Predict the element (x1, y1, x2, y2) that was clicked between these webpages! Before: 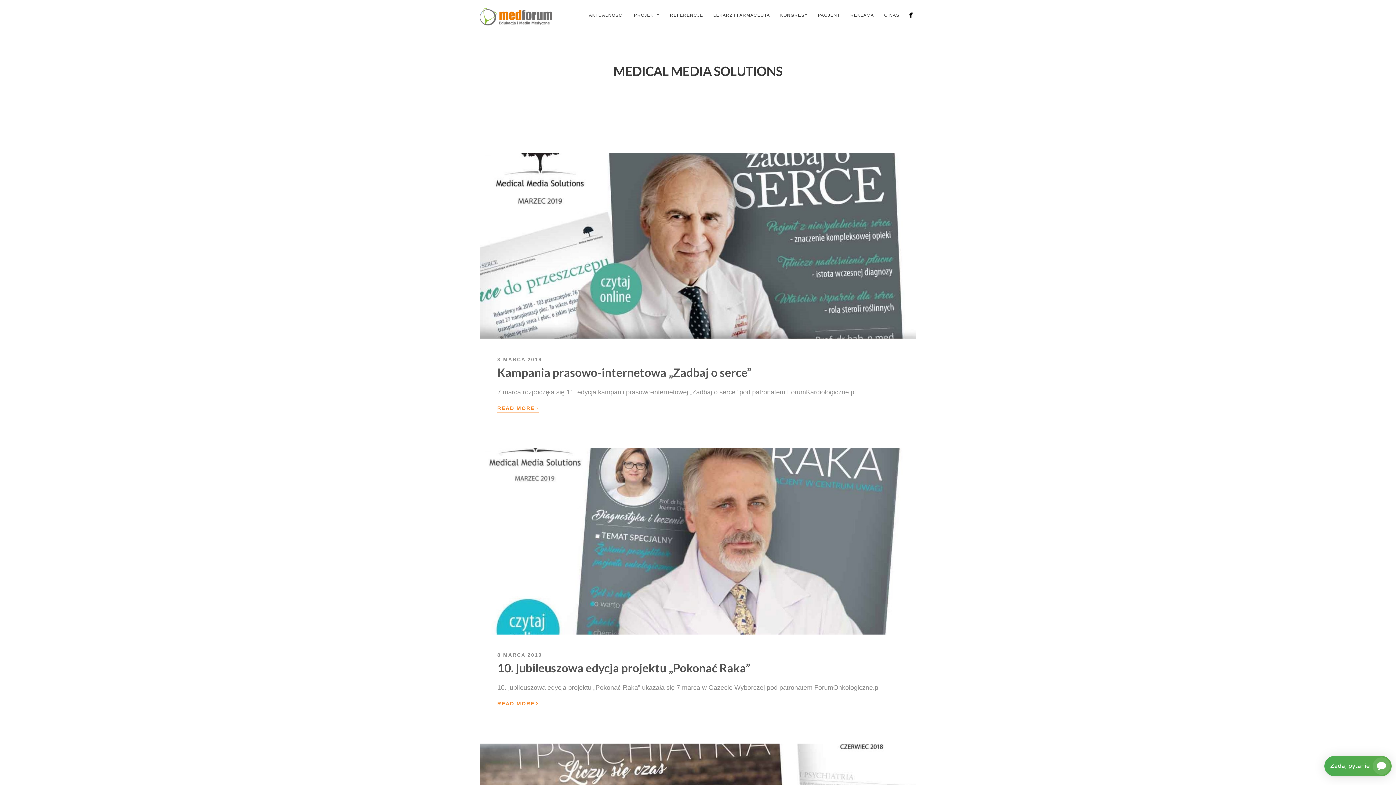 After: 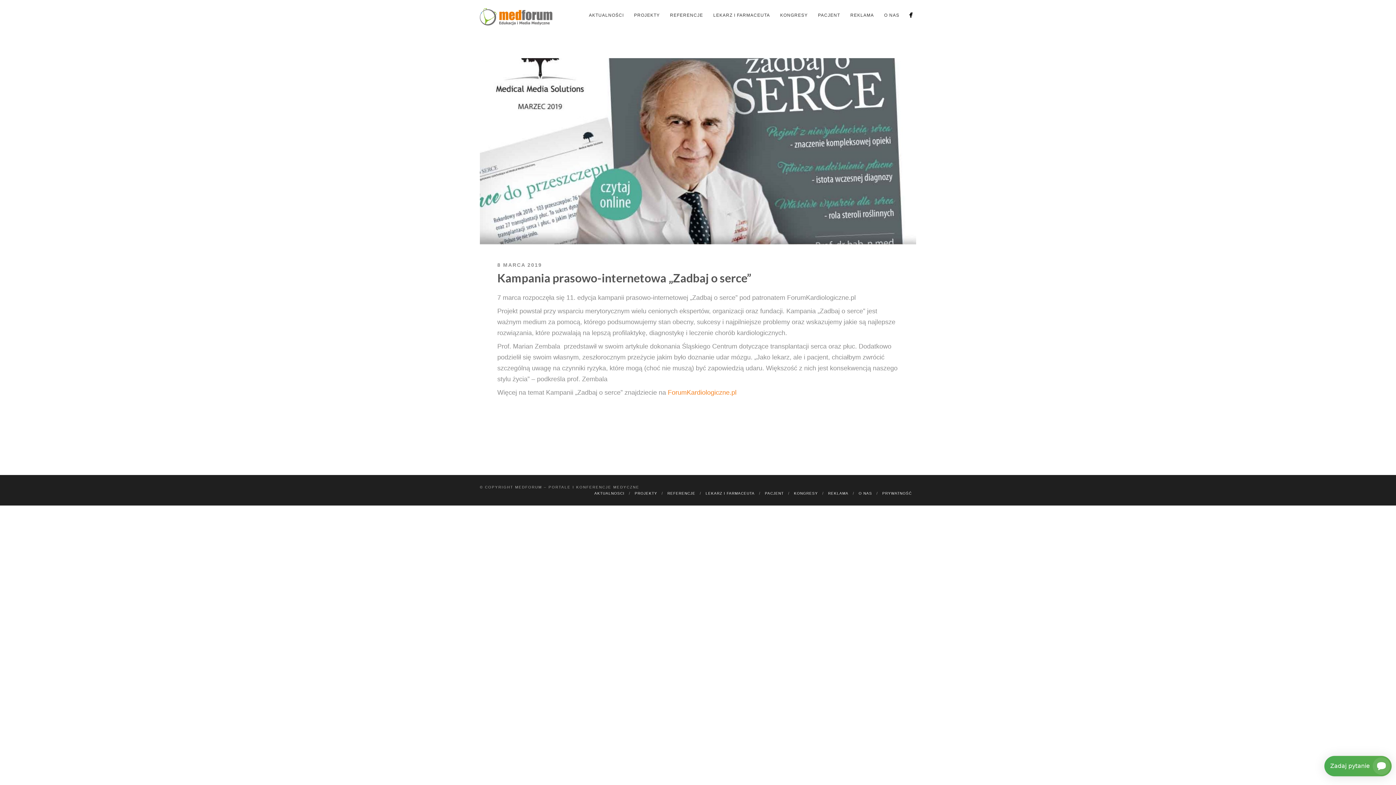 Action: bbox: (497, 403, 538, 412) label: READ MORE›